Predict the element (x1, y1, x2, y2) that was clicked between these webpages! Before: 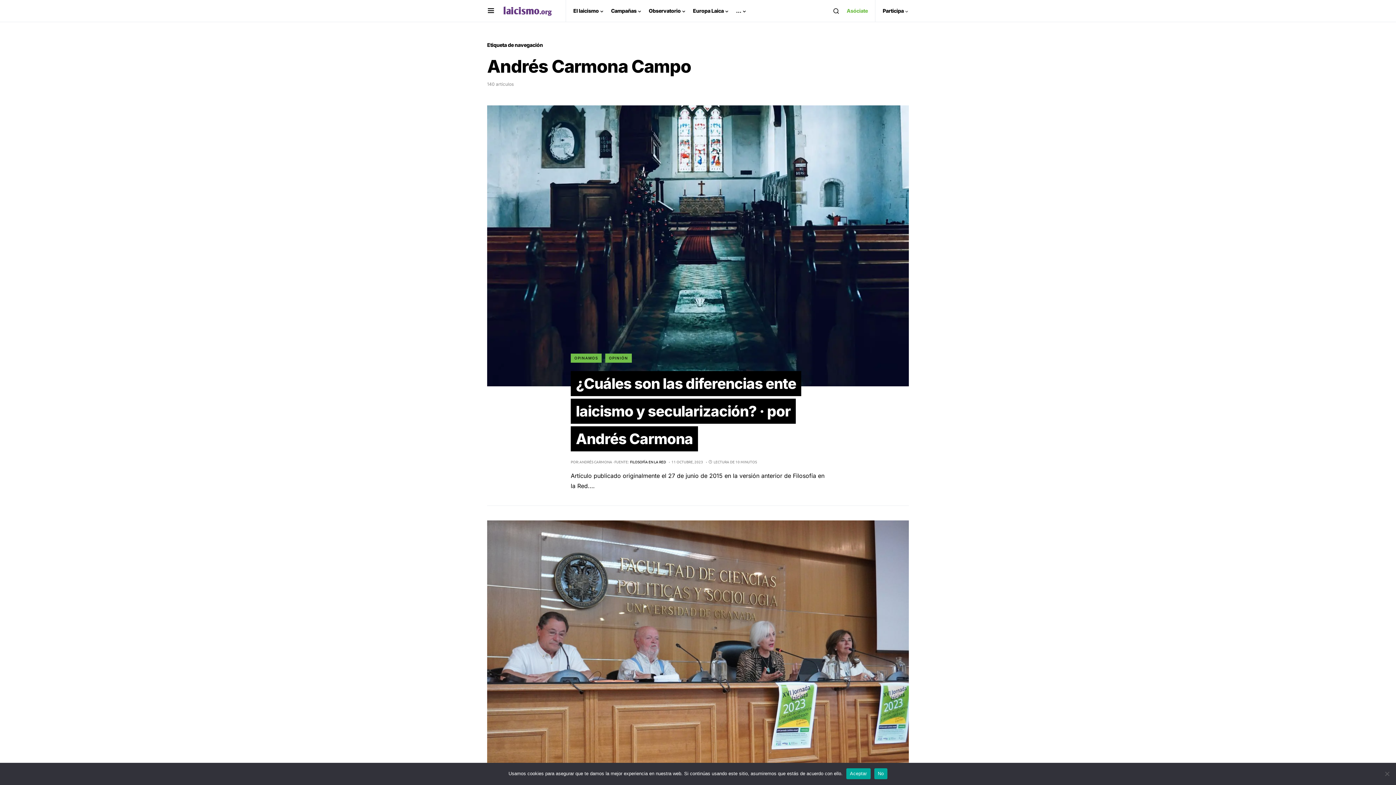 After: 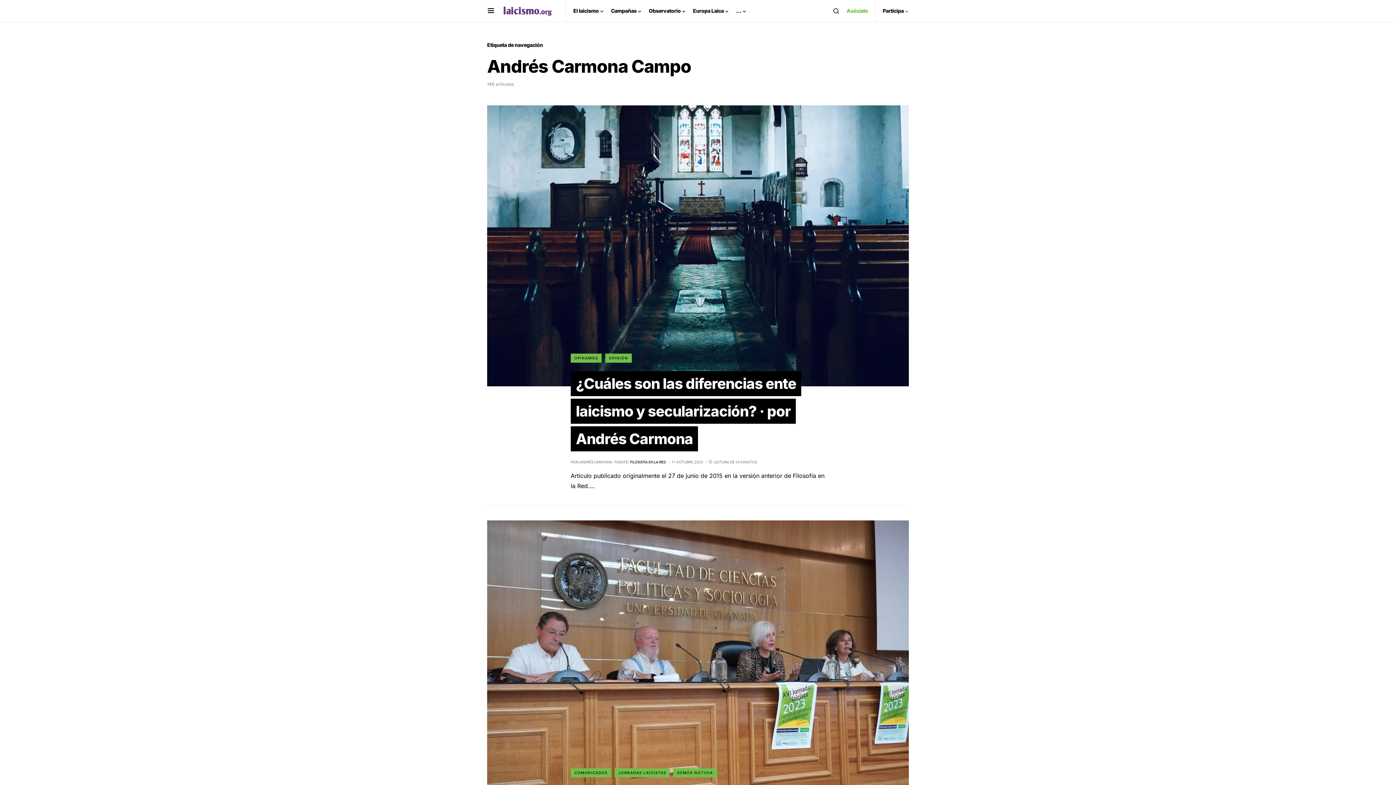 Action: bbox: (874, 768, 887, 779) label: No